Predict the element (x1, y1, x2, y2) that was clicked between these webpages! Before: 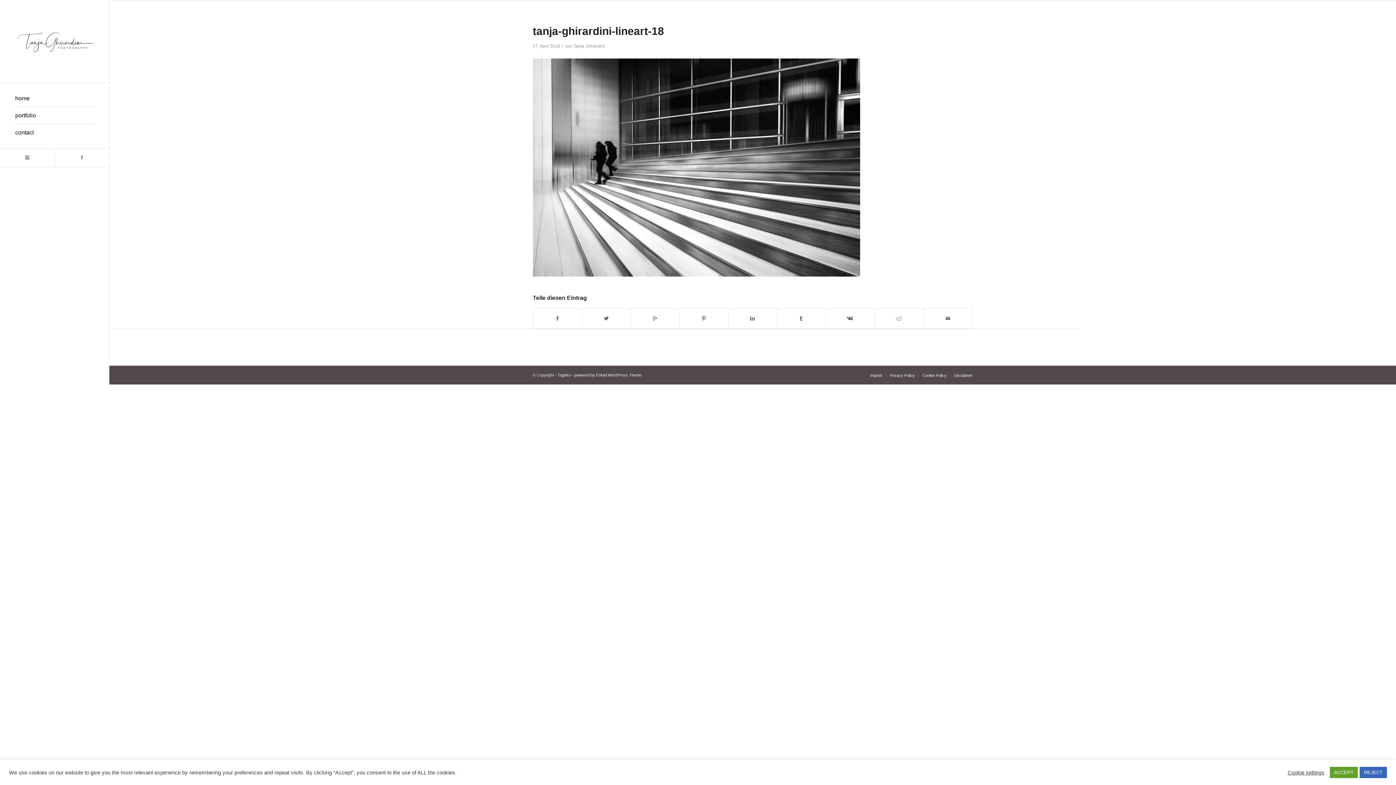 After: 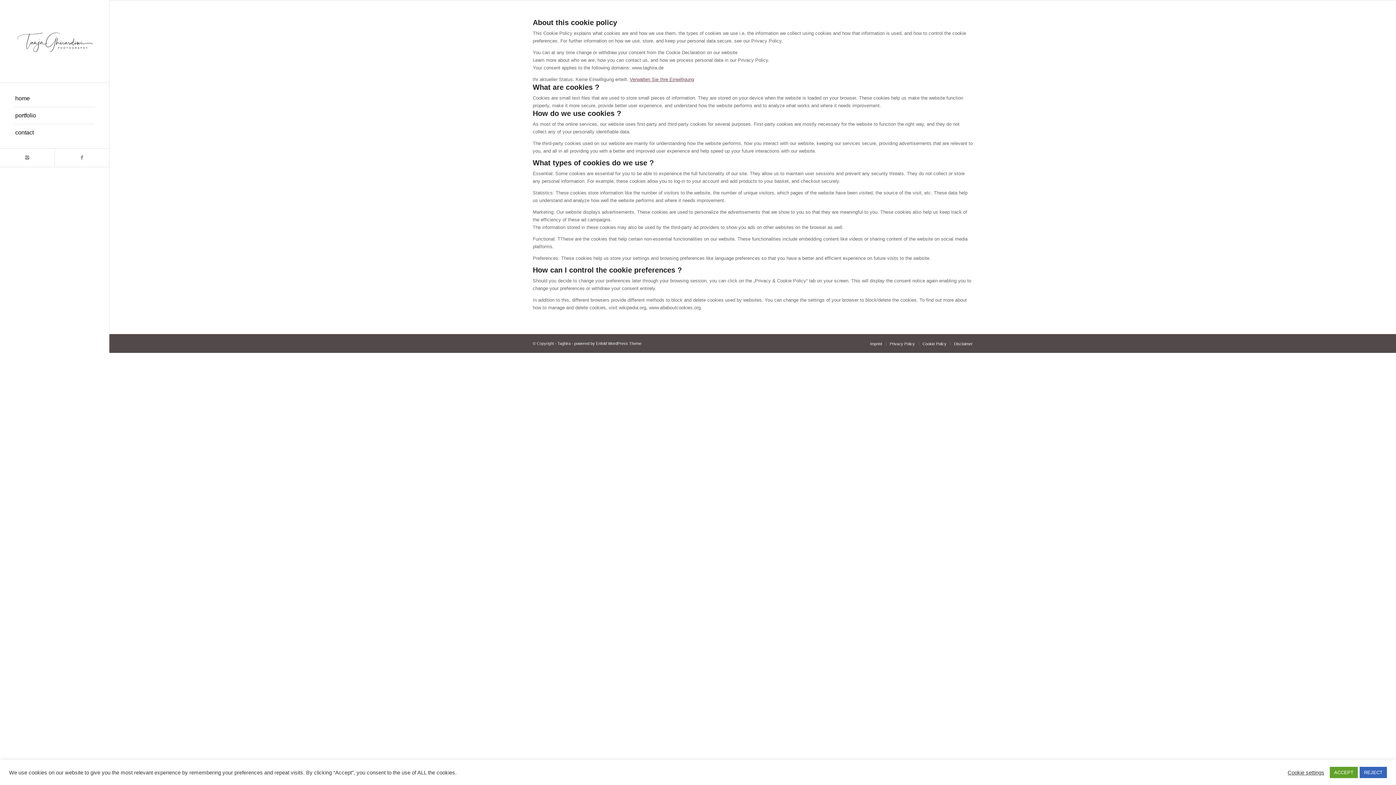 Action: bbox: (922, 373, 946, 377) label: Cookie Policy